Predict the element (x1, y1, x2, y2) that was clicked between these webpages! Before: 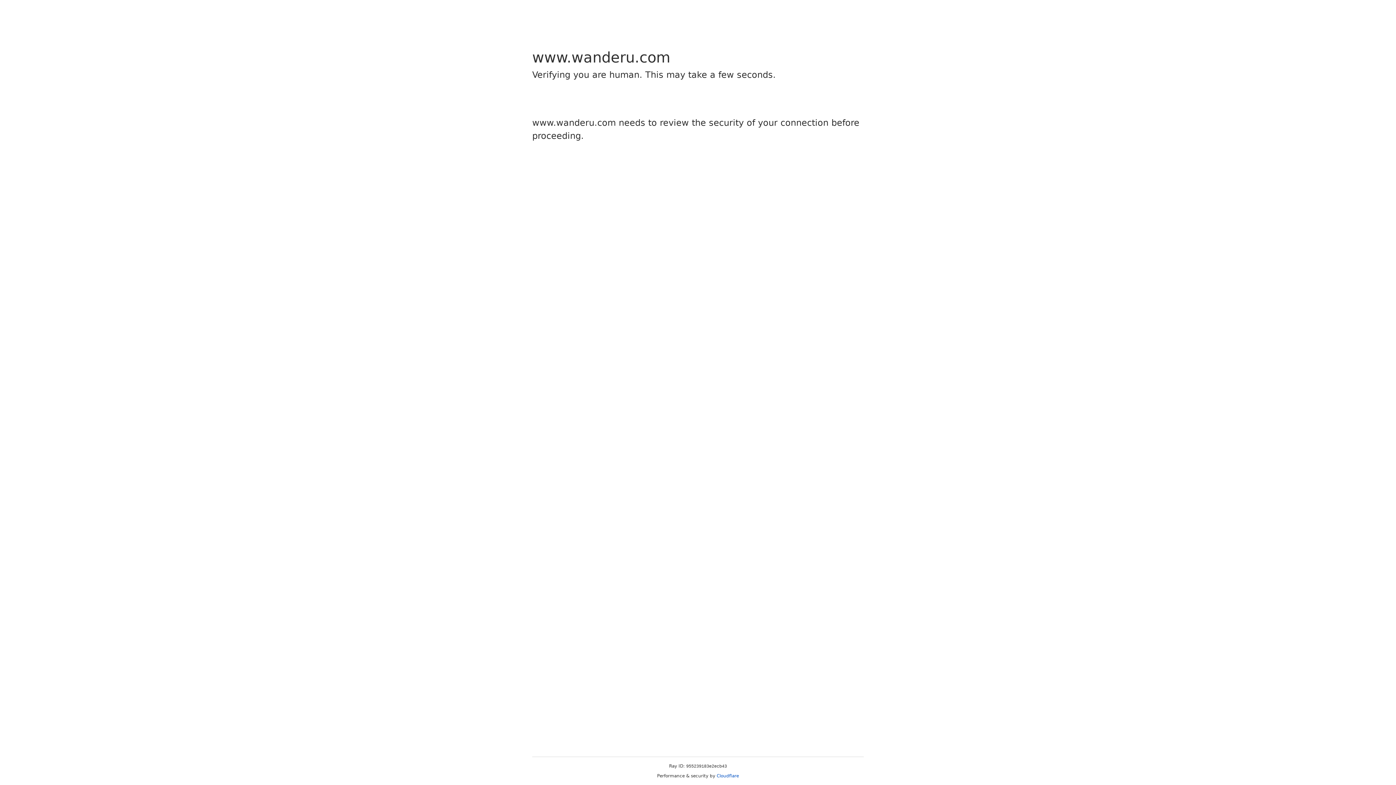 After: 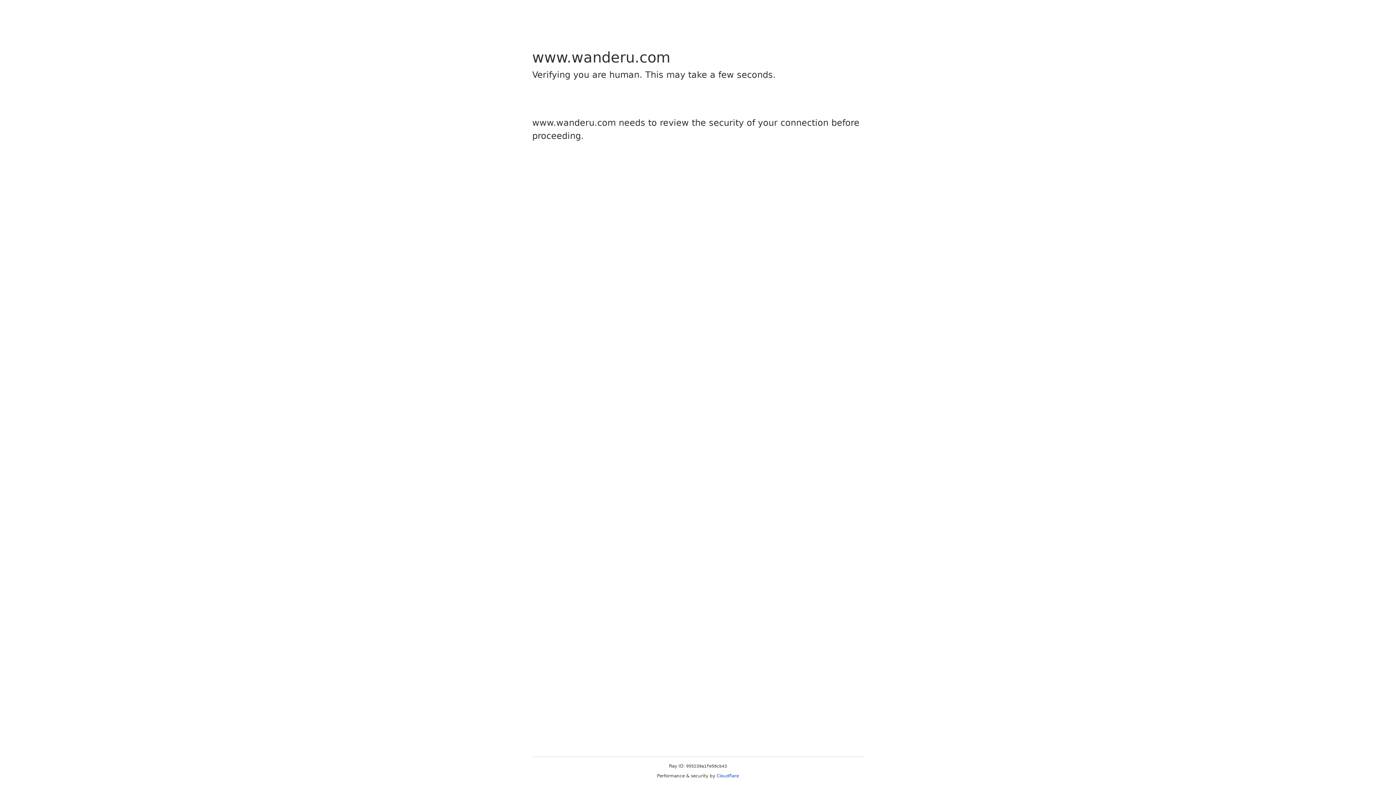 Action: label: Cloudflare bbox: (716, 773, 739, 778)